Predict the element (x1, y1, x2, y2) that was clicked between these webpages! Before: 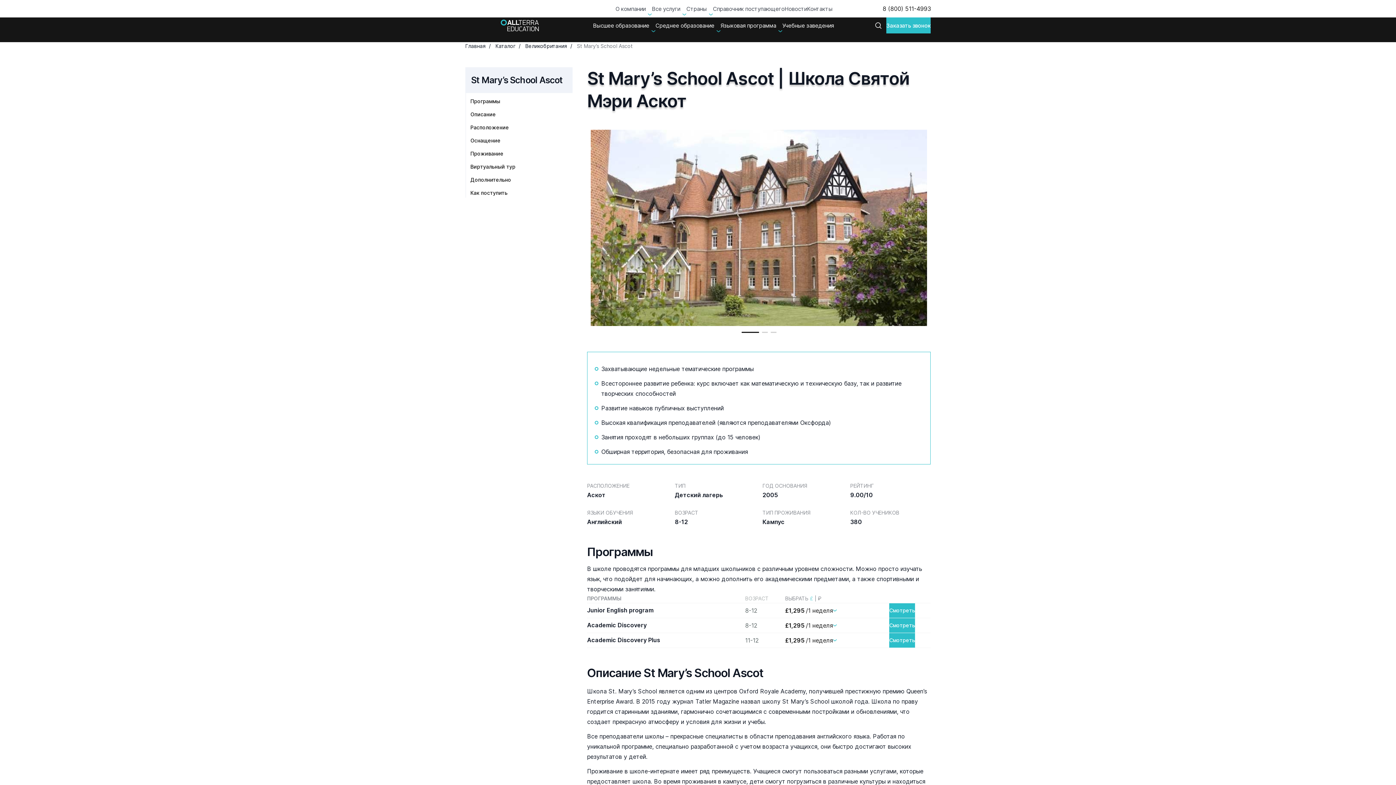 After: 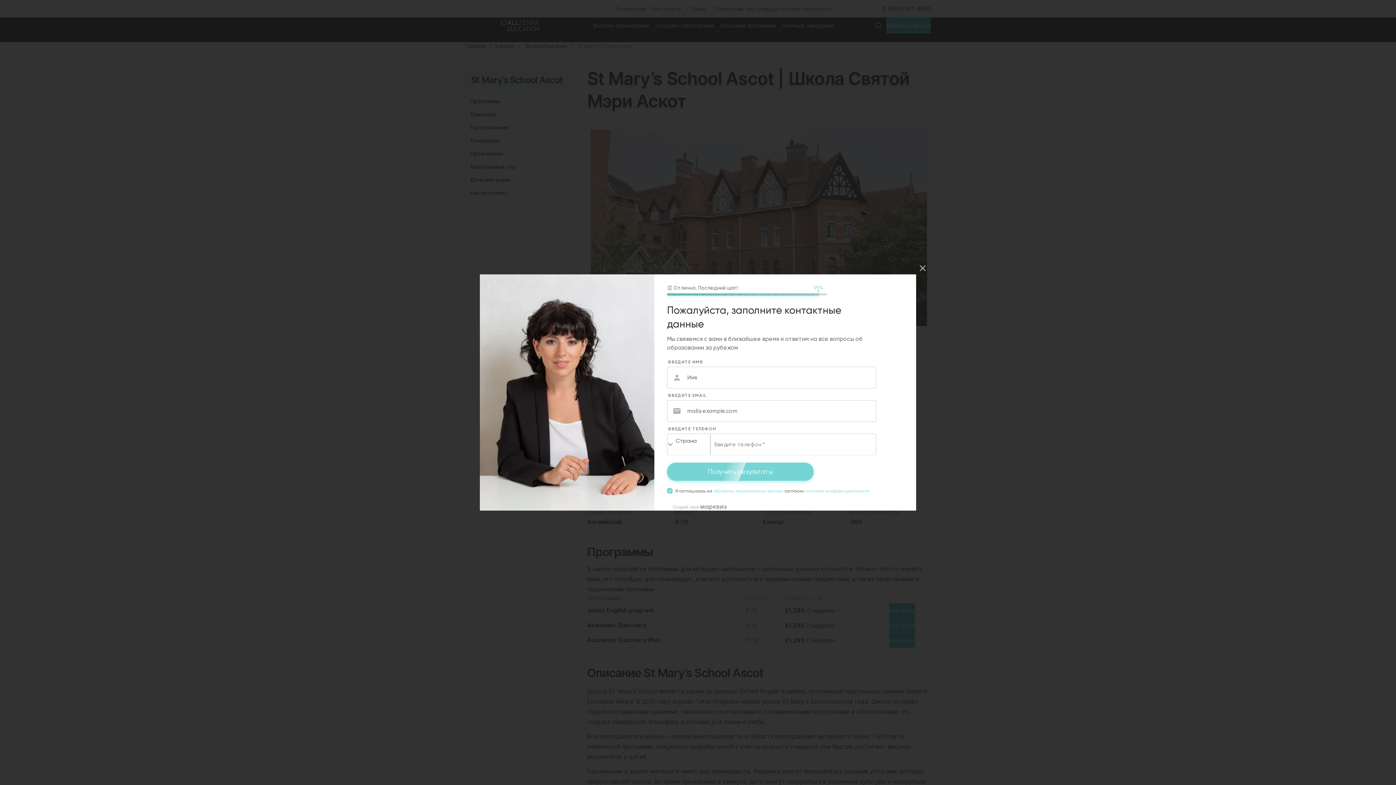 Action: label: 8 (800) 511-4993 bbox: (882, 5, 930, 12)